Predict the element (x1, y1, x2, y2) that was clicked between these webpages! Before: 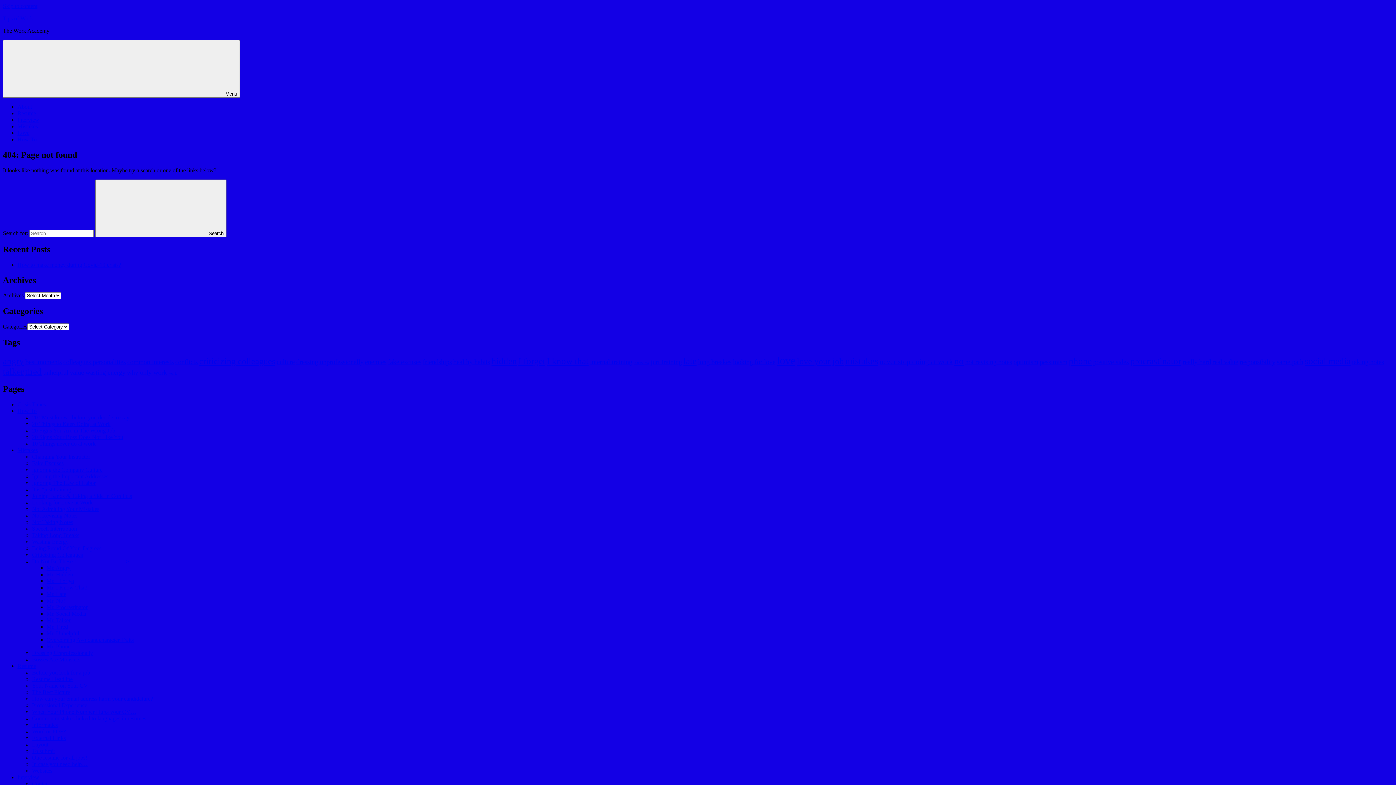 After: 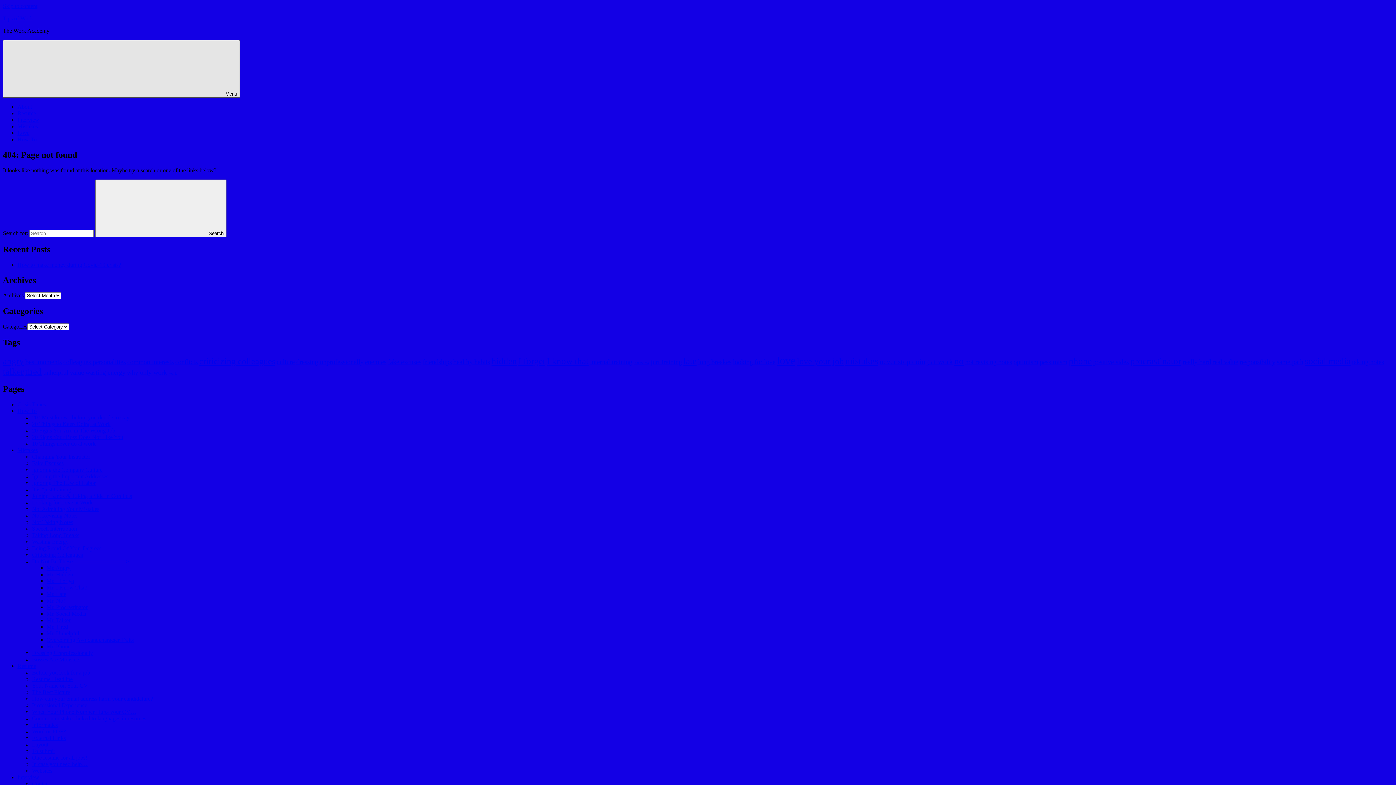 Action: label:  Menu bbox: (2, 40, 240, 97)